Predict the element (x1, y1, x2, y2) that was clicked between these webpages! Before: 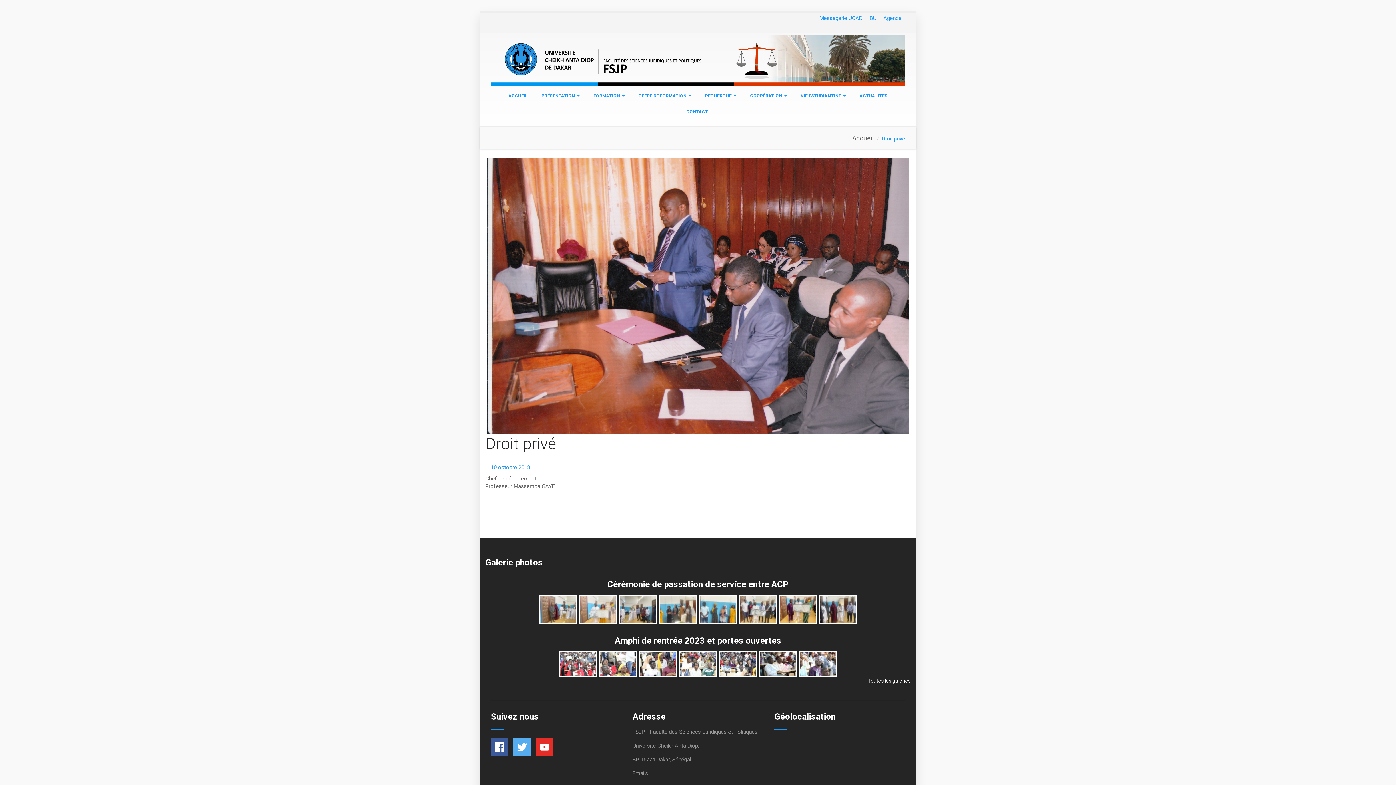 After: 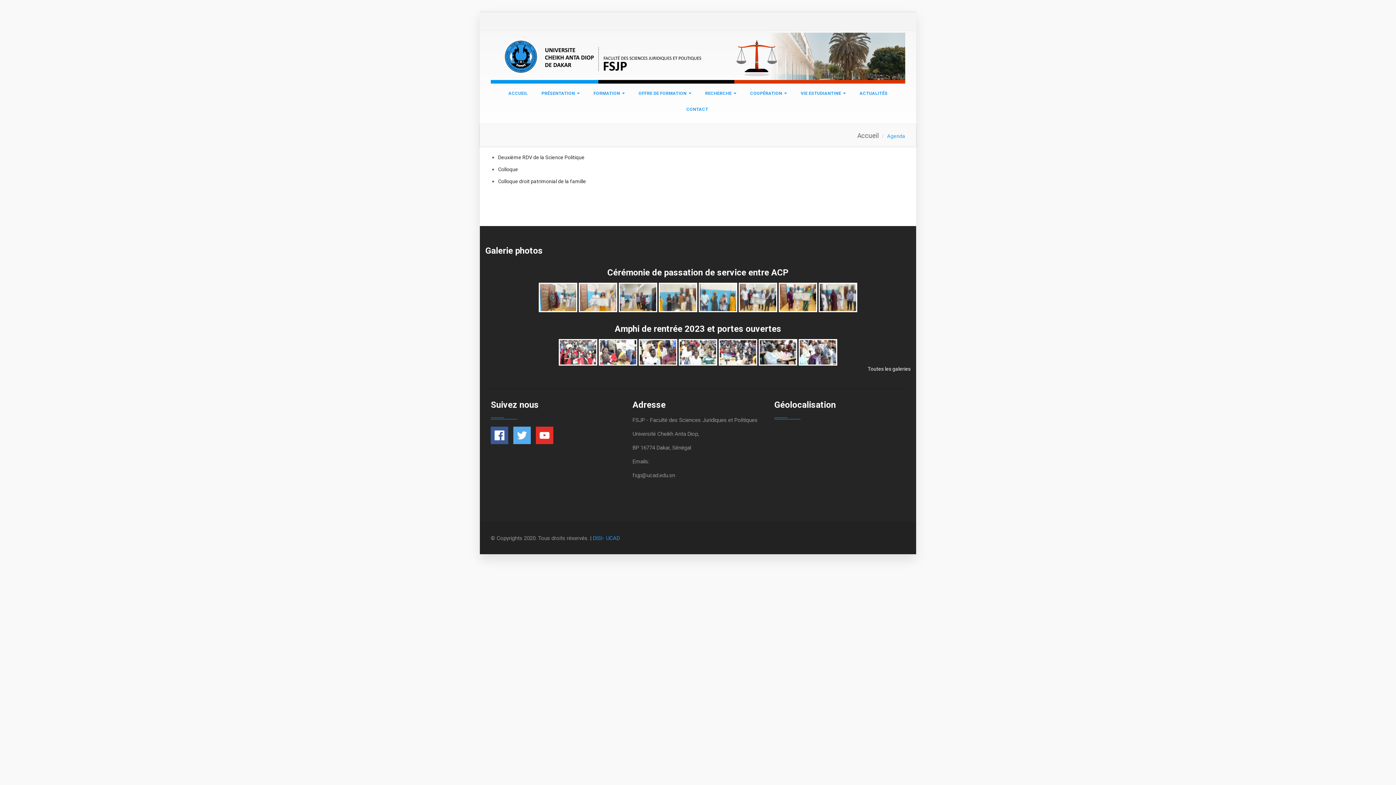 Action: label: Agenda bbox: (880, 12, 905, 24)